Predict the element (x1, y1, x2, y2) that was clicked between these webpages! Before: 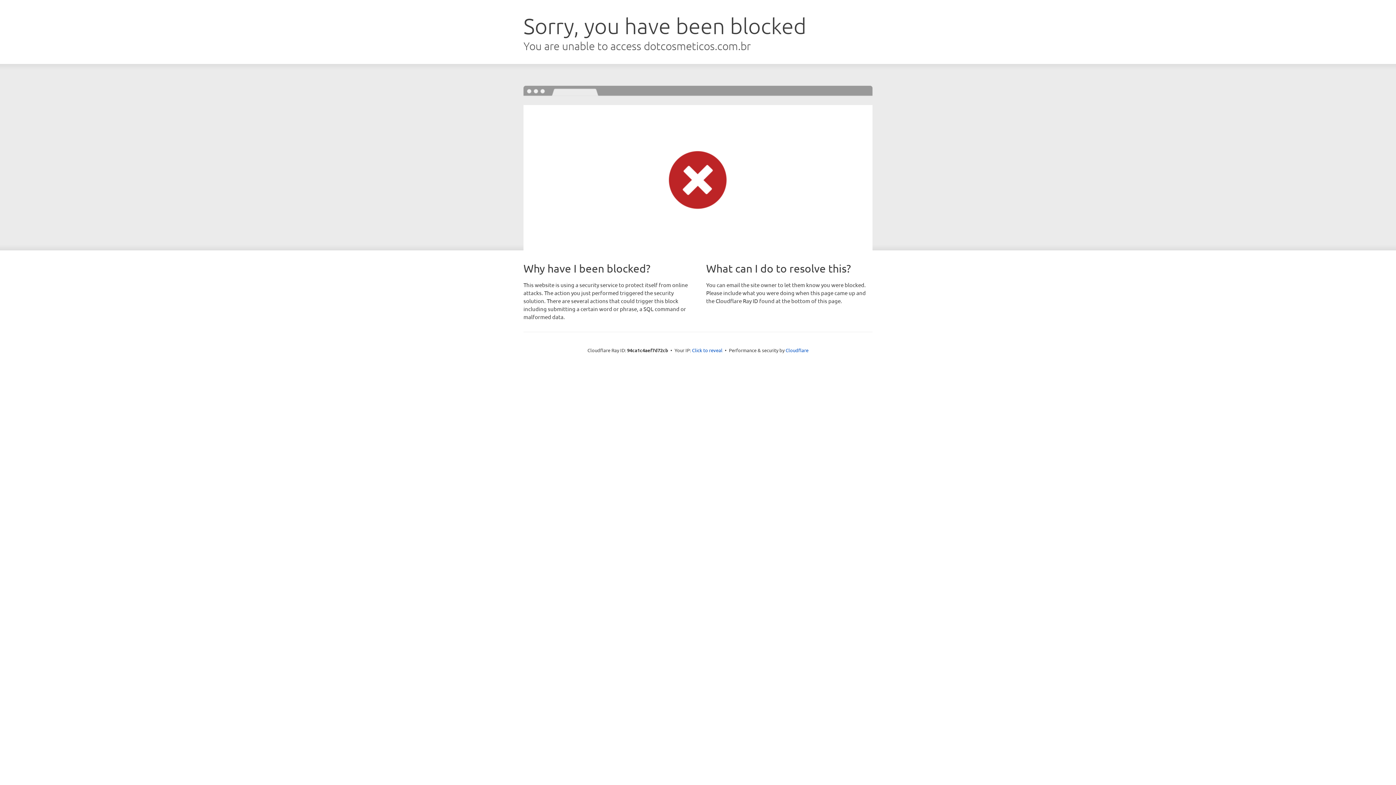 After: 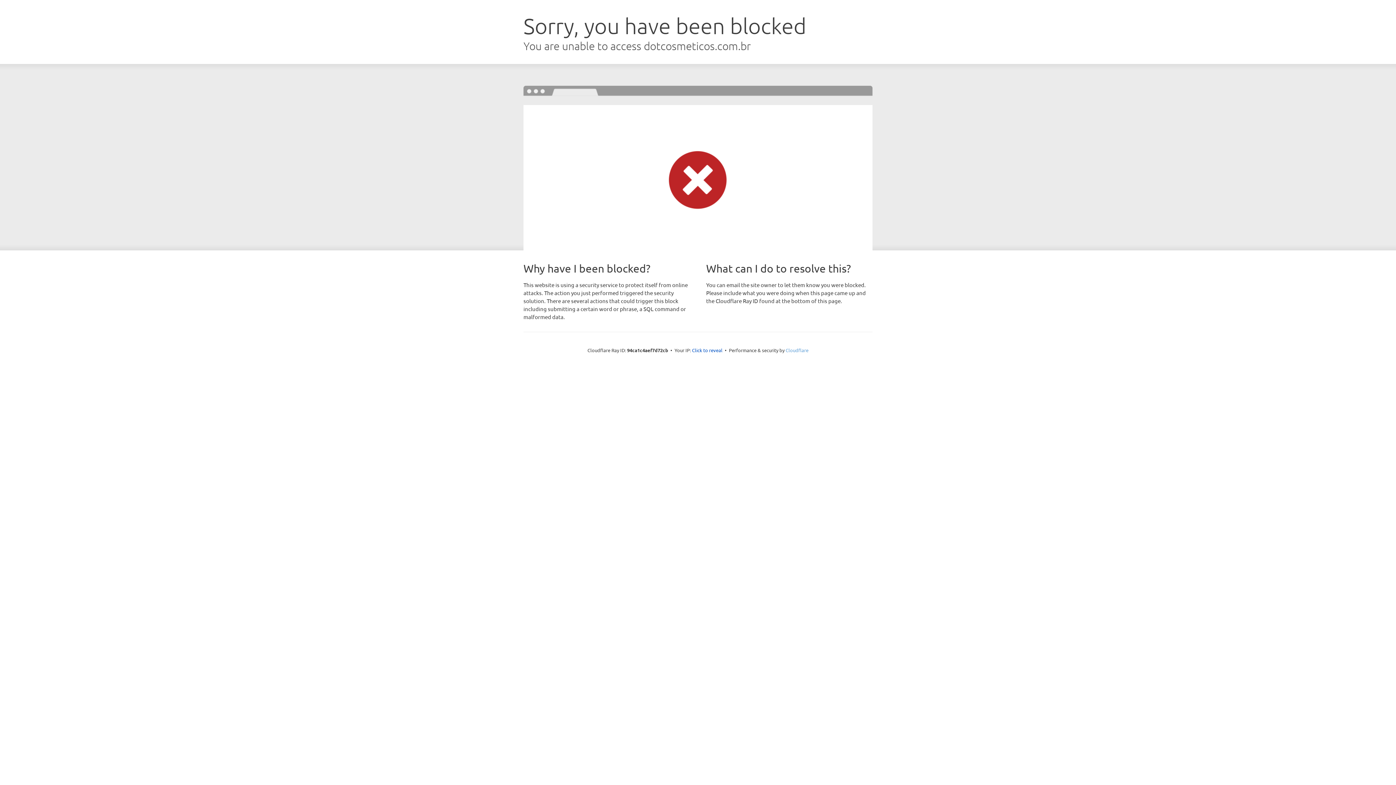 Action: label: Cloudflare bbox: (785, 347, 808, 353)